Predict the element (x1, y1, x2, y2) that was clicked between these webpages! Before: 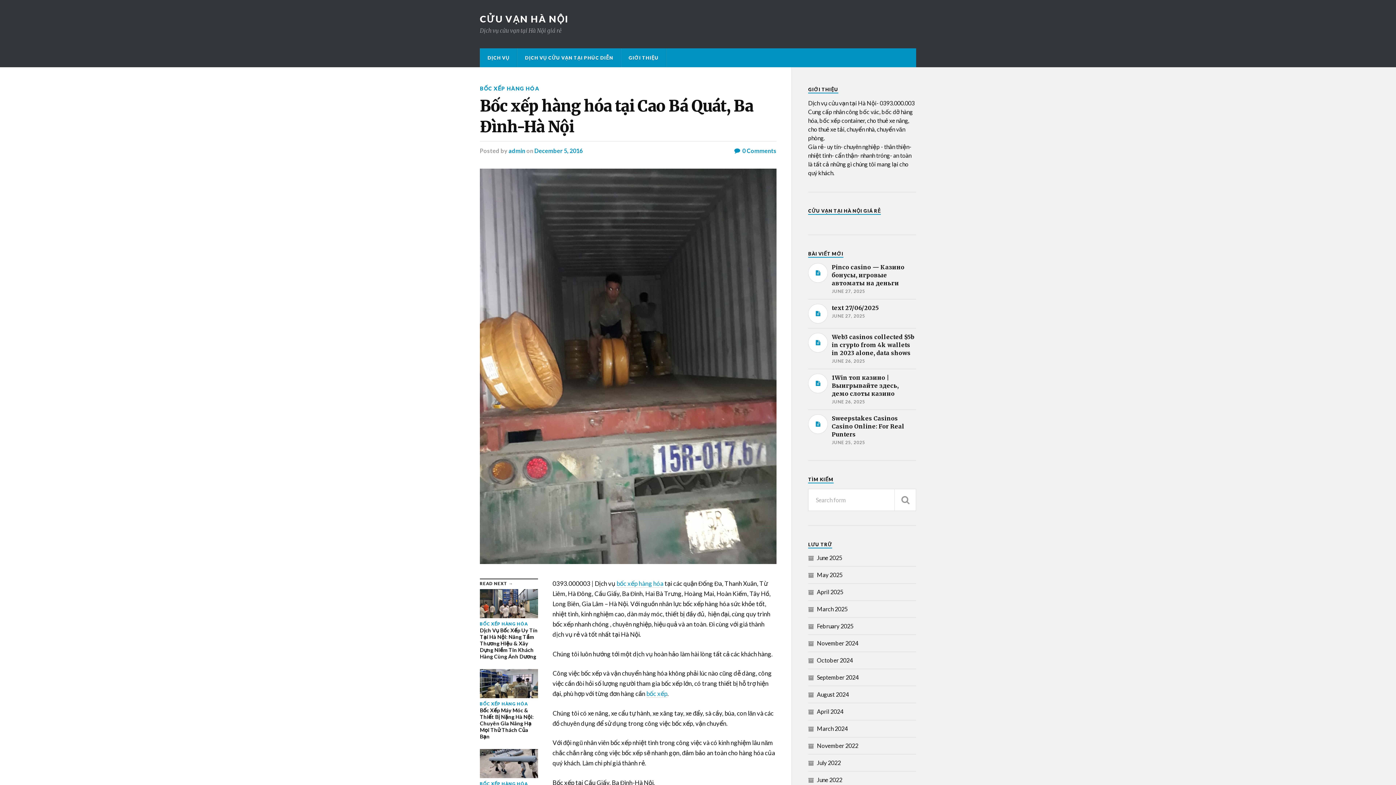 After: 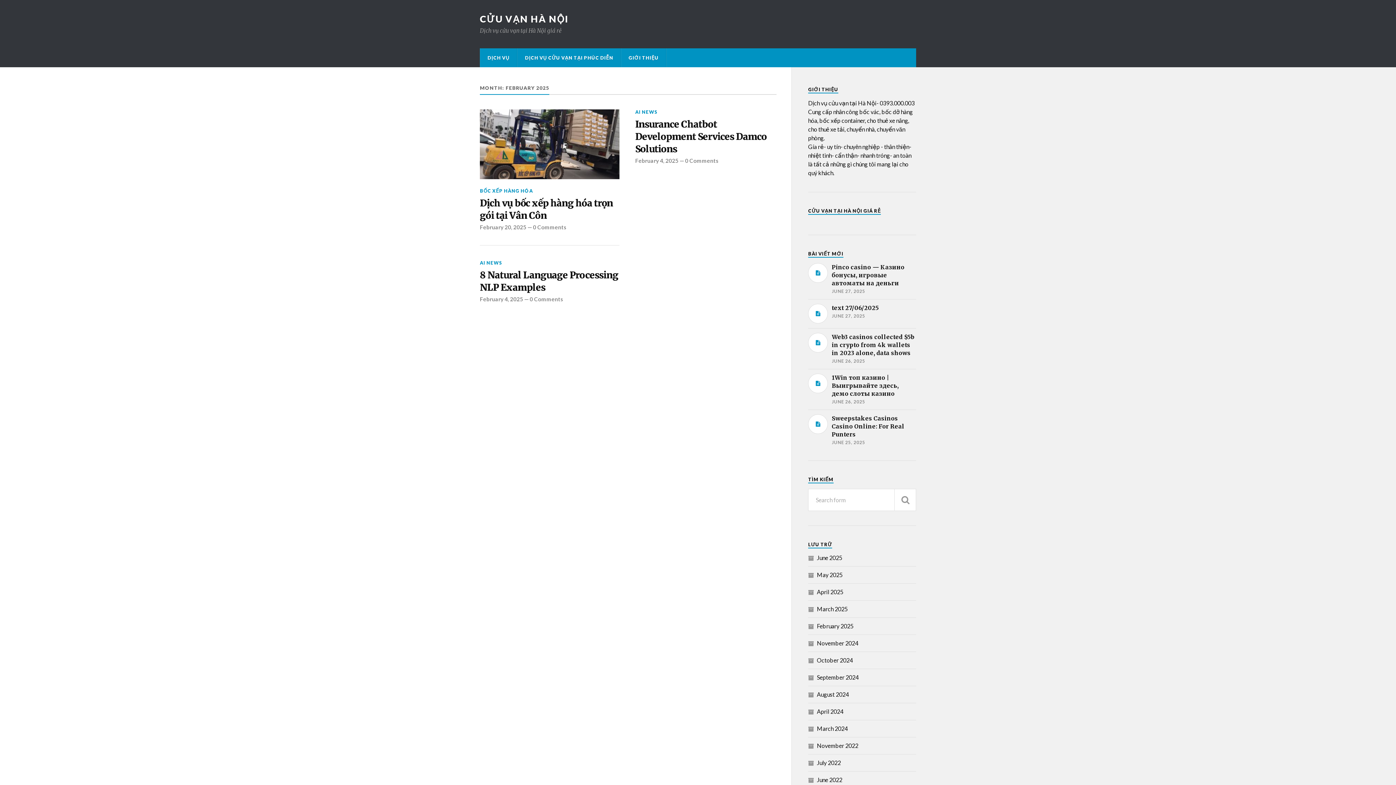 Action: label: February 2025 bbox: (817, 622, 853, 629)